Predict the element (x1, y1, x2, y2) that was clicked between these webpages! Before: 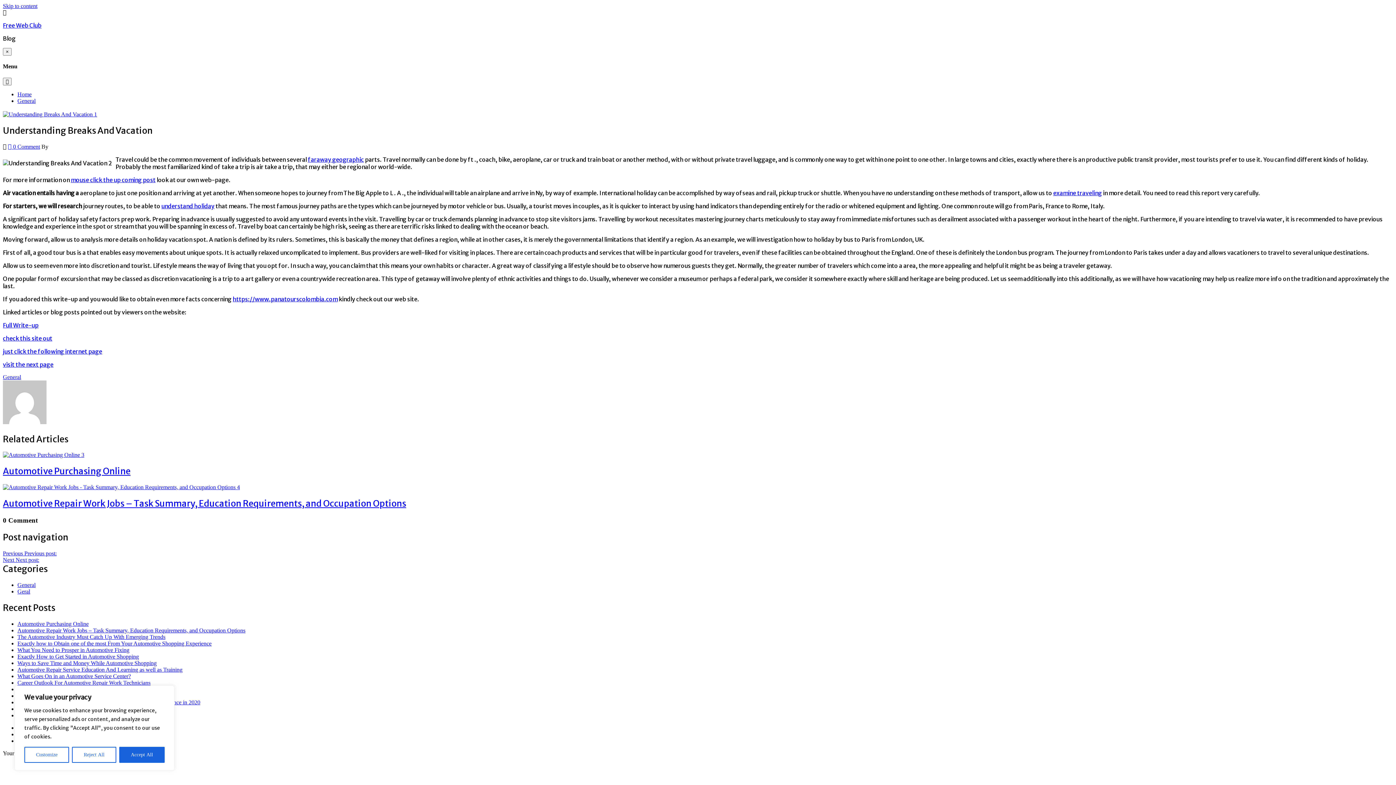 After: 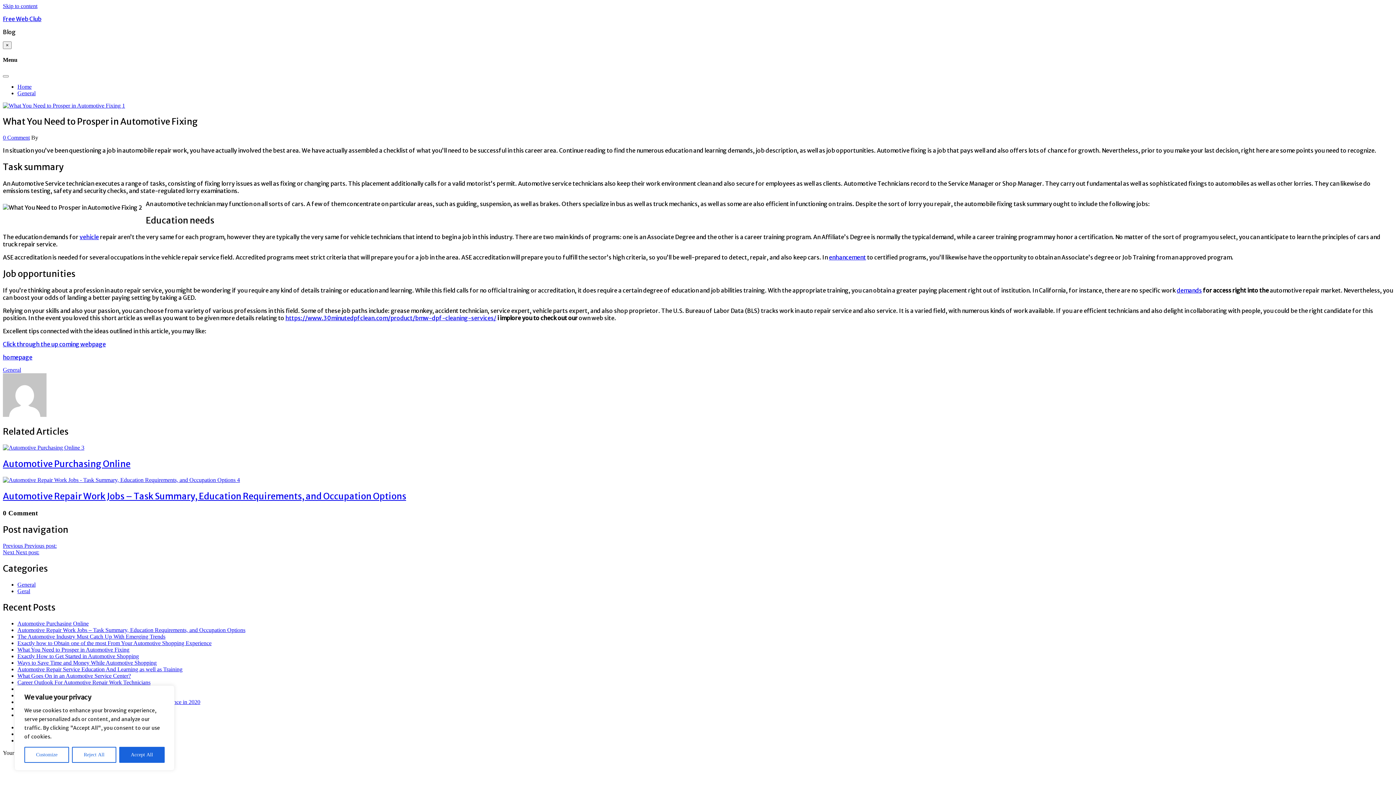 Action: bbox: (17, 647, 129, 653) label: What You Need to Prosper in Automotive Fixing